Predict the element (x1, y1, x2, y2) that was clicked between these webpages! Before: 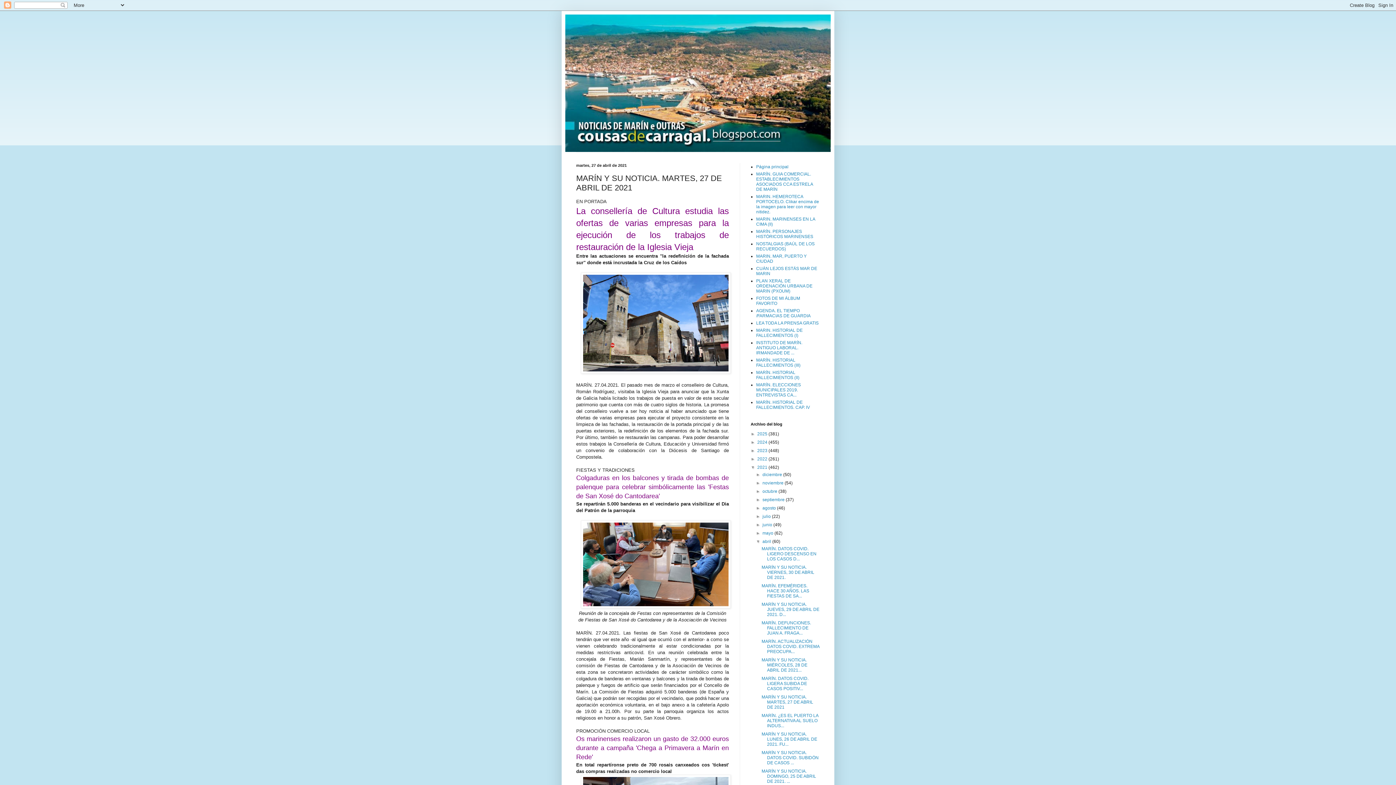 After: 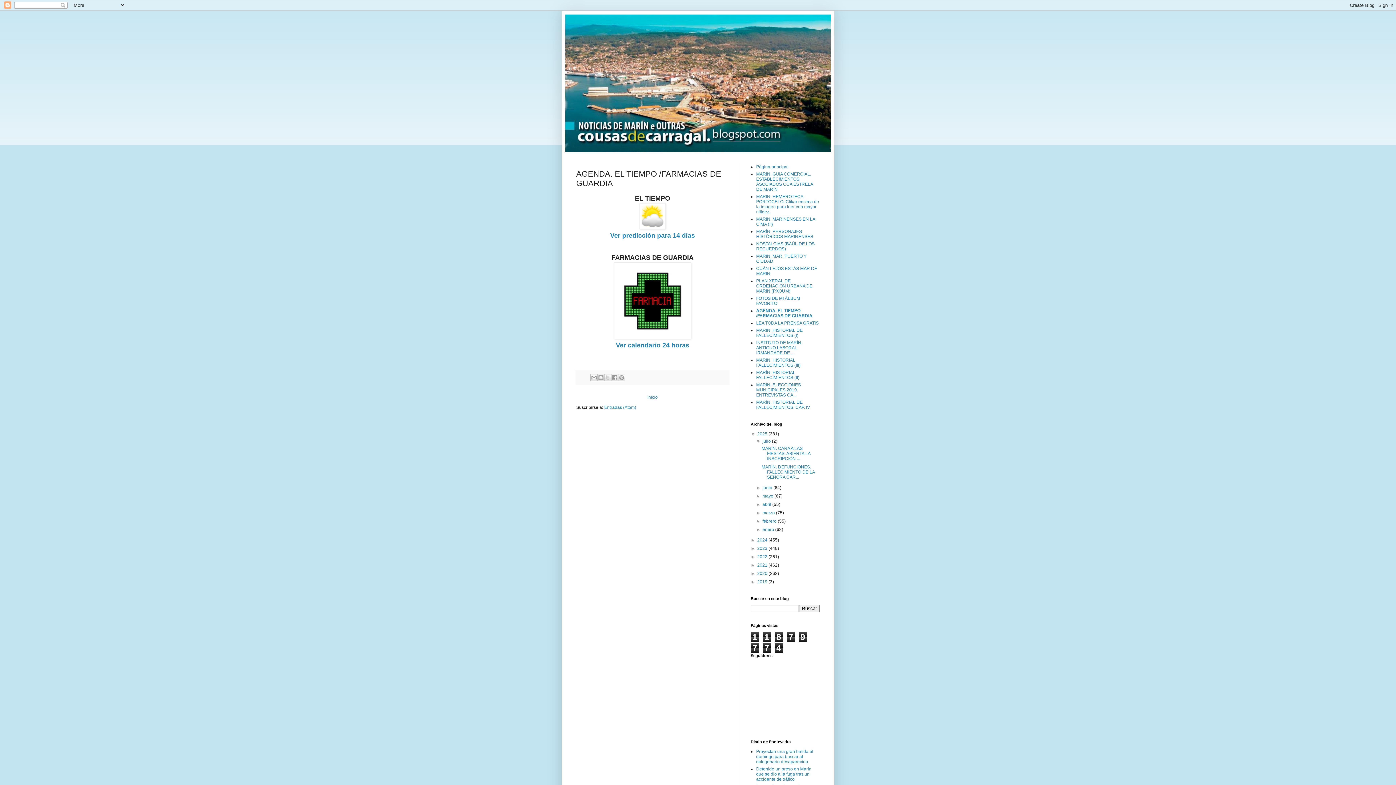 Action: label: AGENDA. EL TIEMPO /FARMACIAS DE GUARDIA bbox: (756, 308, 810, 318)